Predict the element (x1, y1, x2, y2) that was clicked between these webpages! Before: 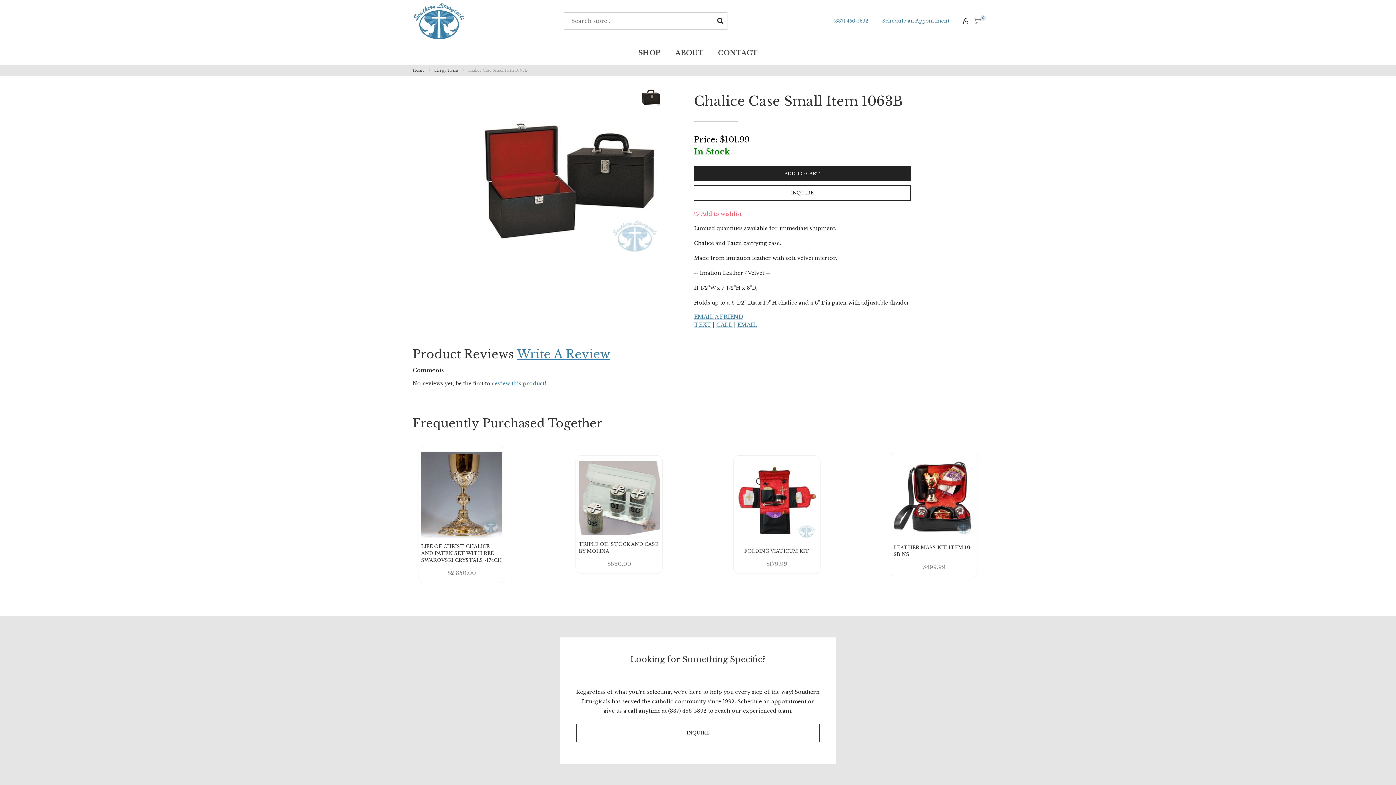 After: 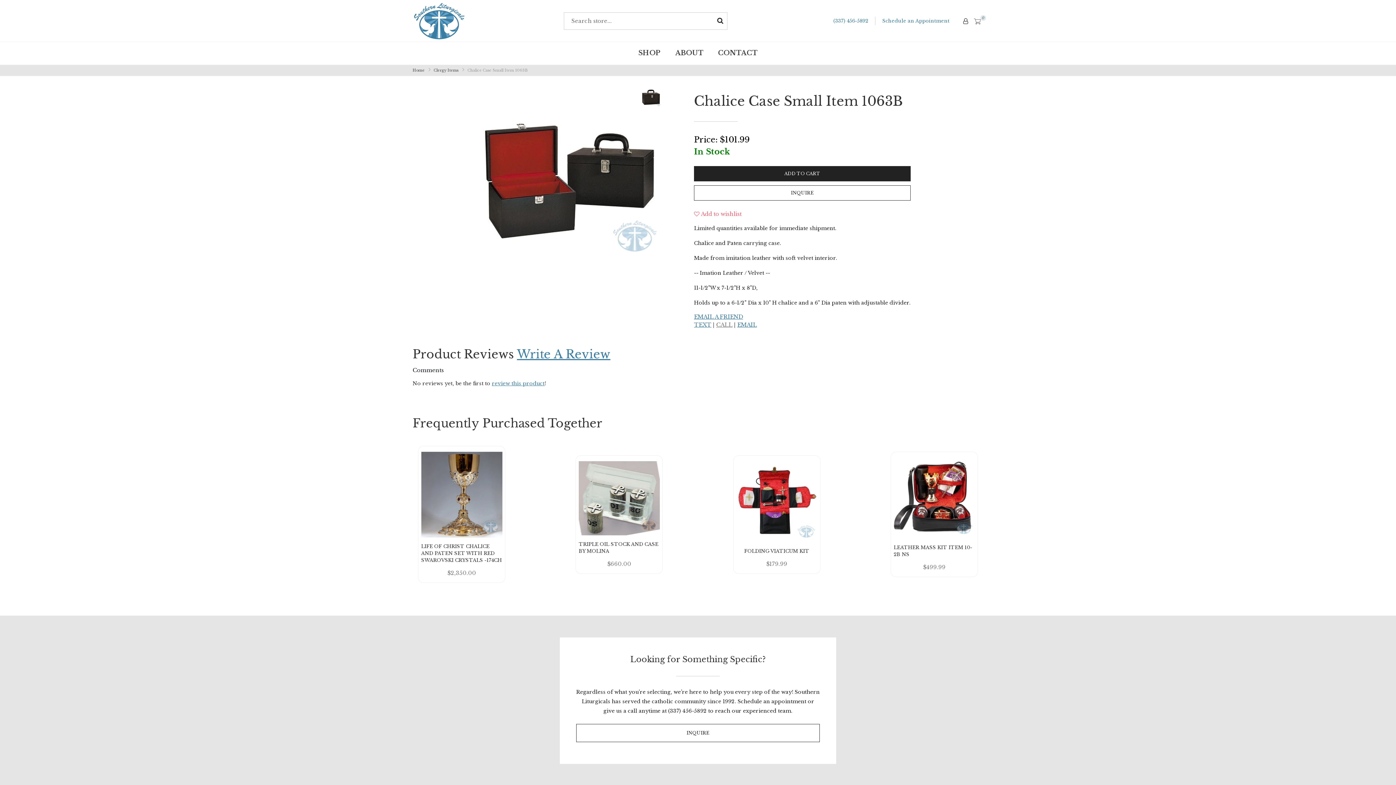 Action: label: CALL bbox: (716, 321, 732, 328)